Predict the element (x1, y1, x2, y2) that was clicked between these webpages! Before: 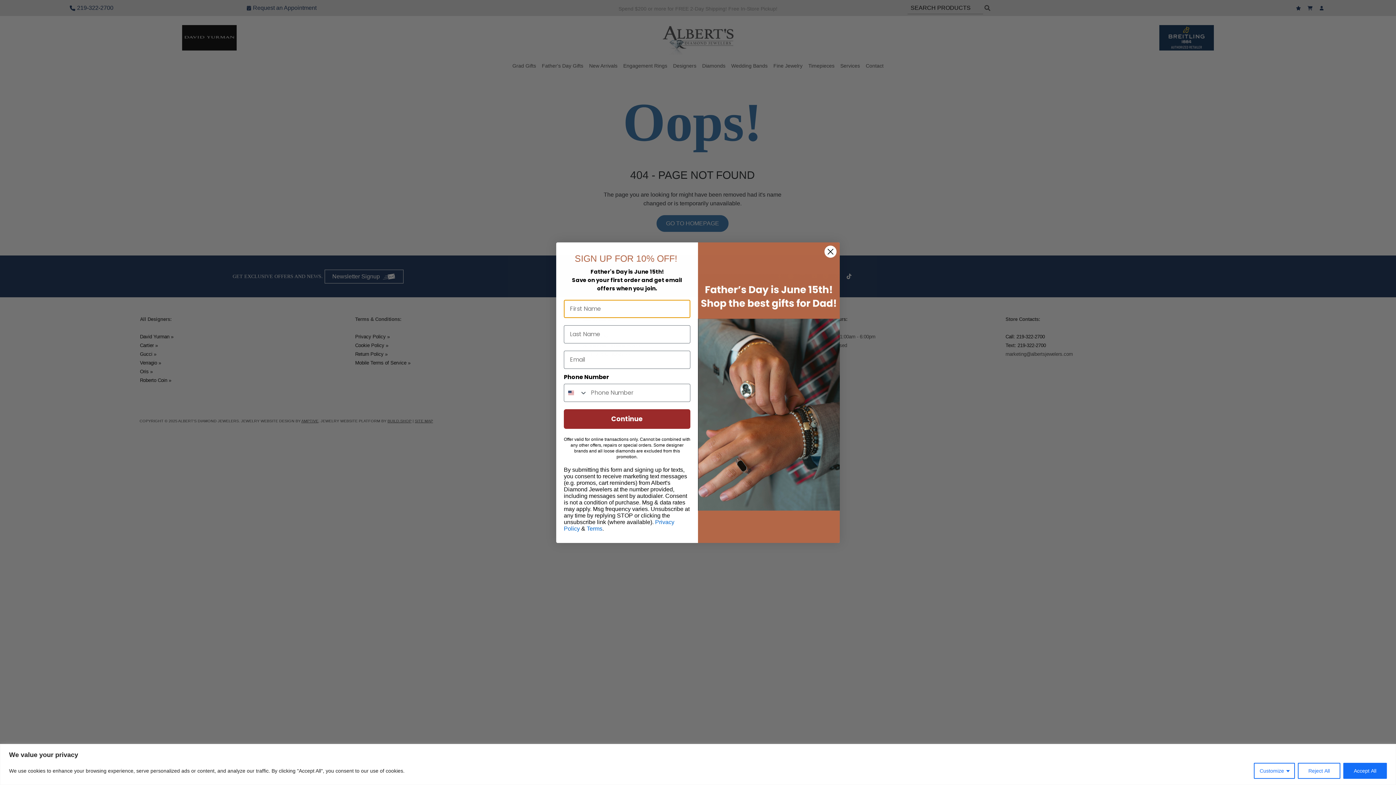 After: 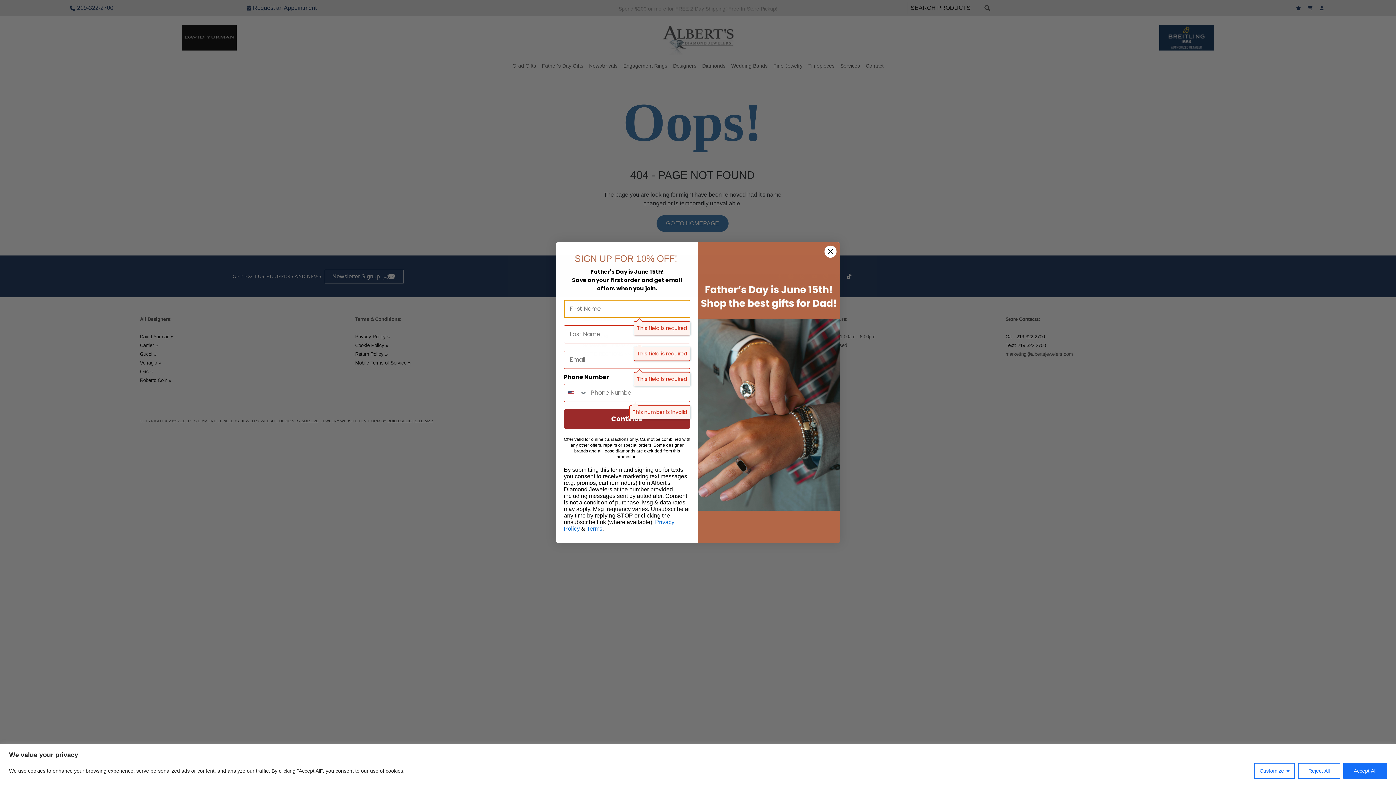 Action: label: Continue bbox: (564, 394, 690, 414)